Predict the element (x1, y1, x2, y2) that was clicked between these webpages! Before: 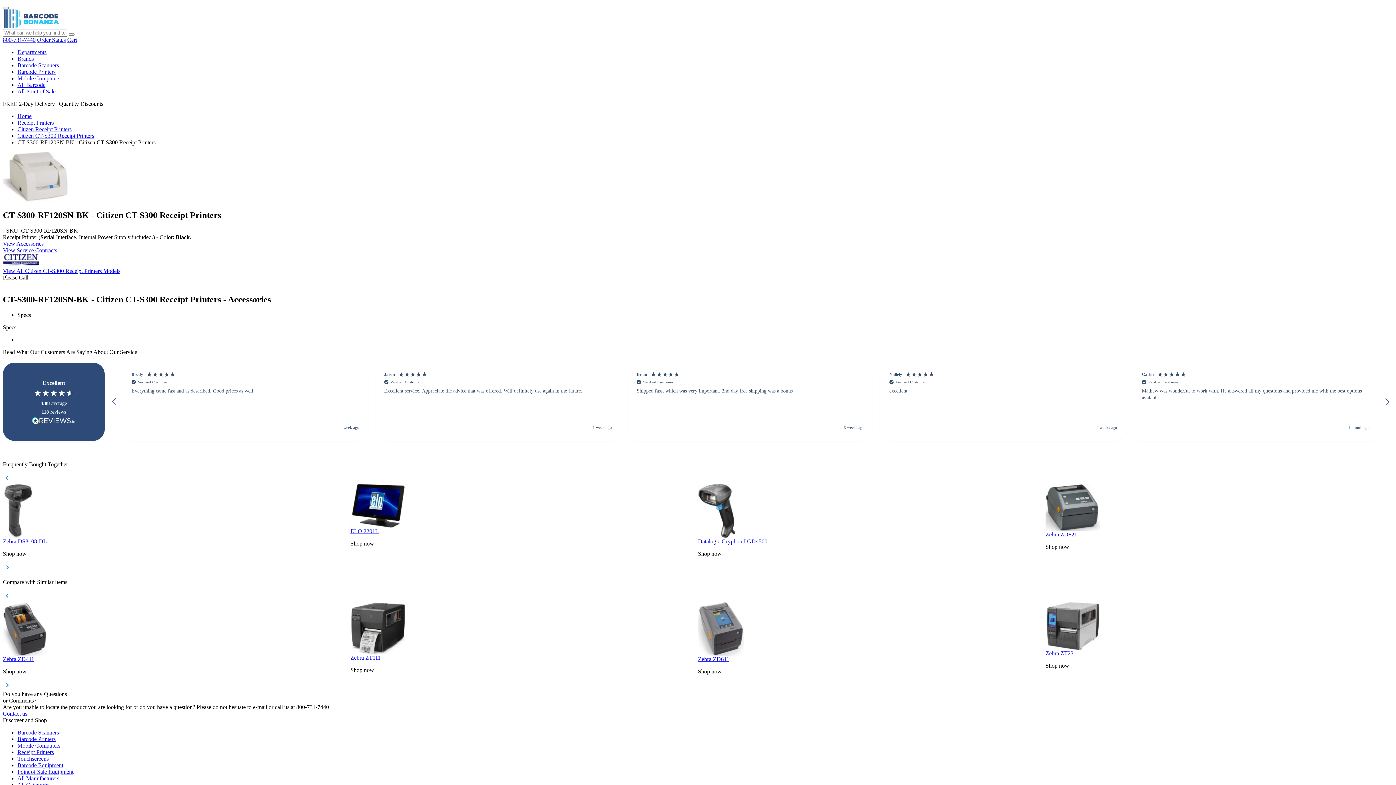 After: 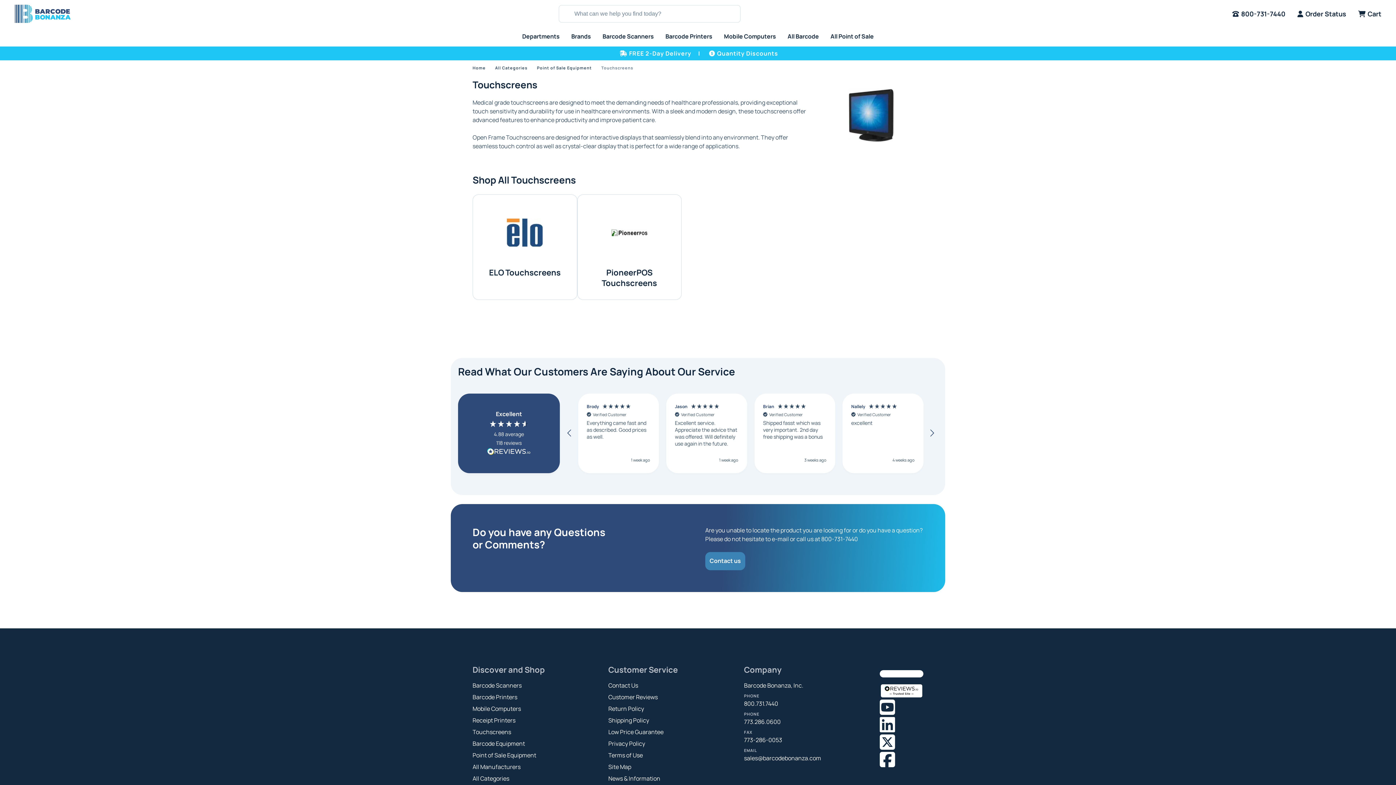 Action: bbox: (17, 756, 48, 762) label: Touchscreens